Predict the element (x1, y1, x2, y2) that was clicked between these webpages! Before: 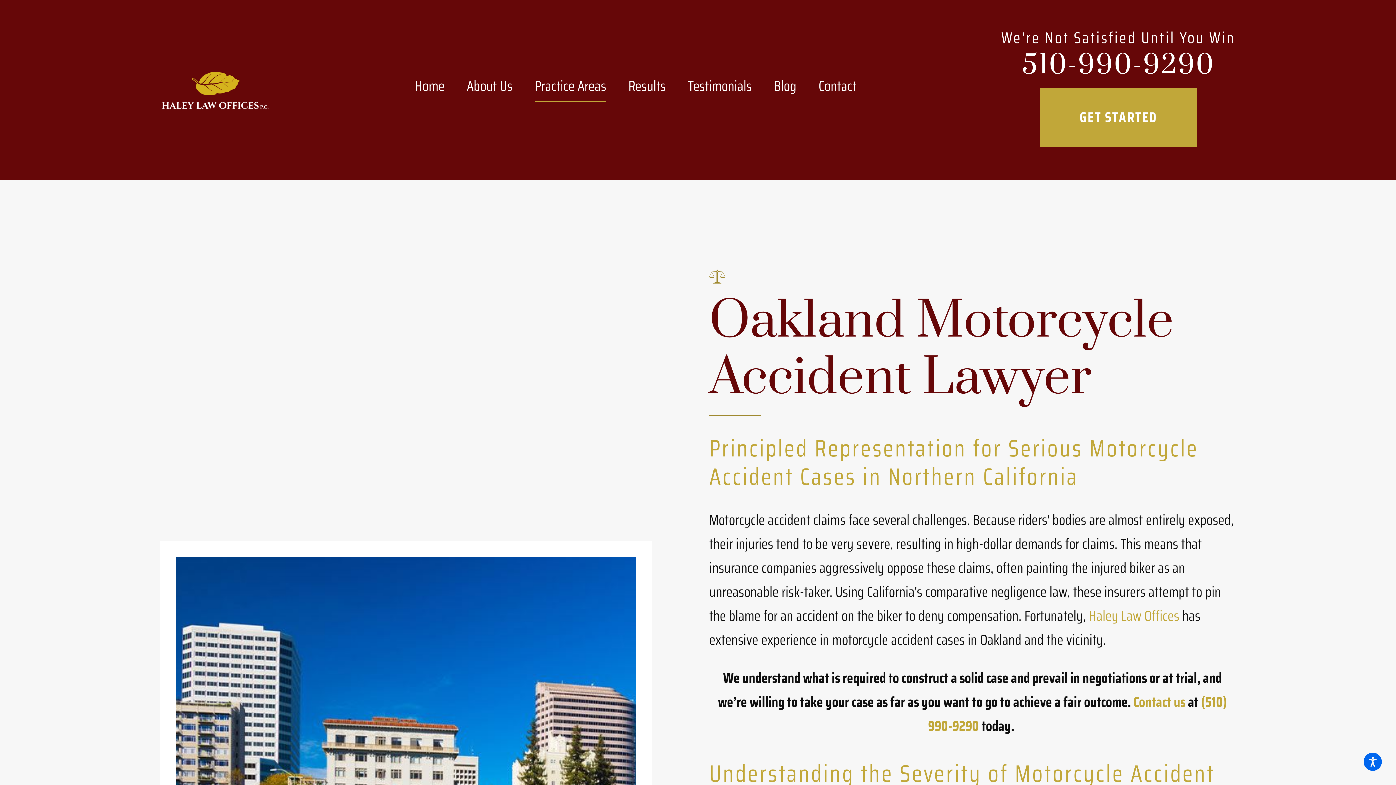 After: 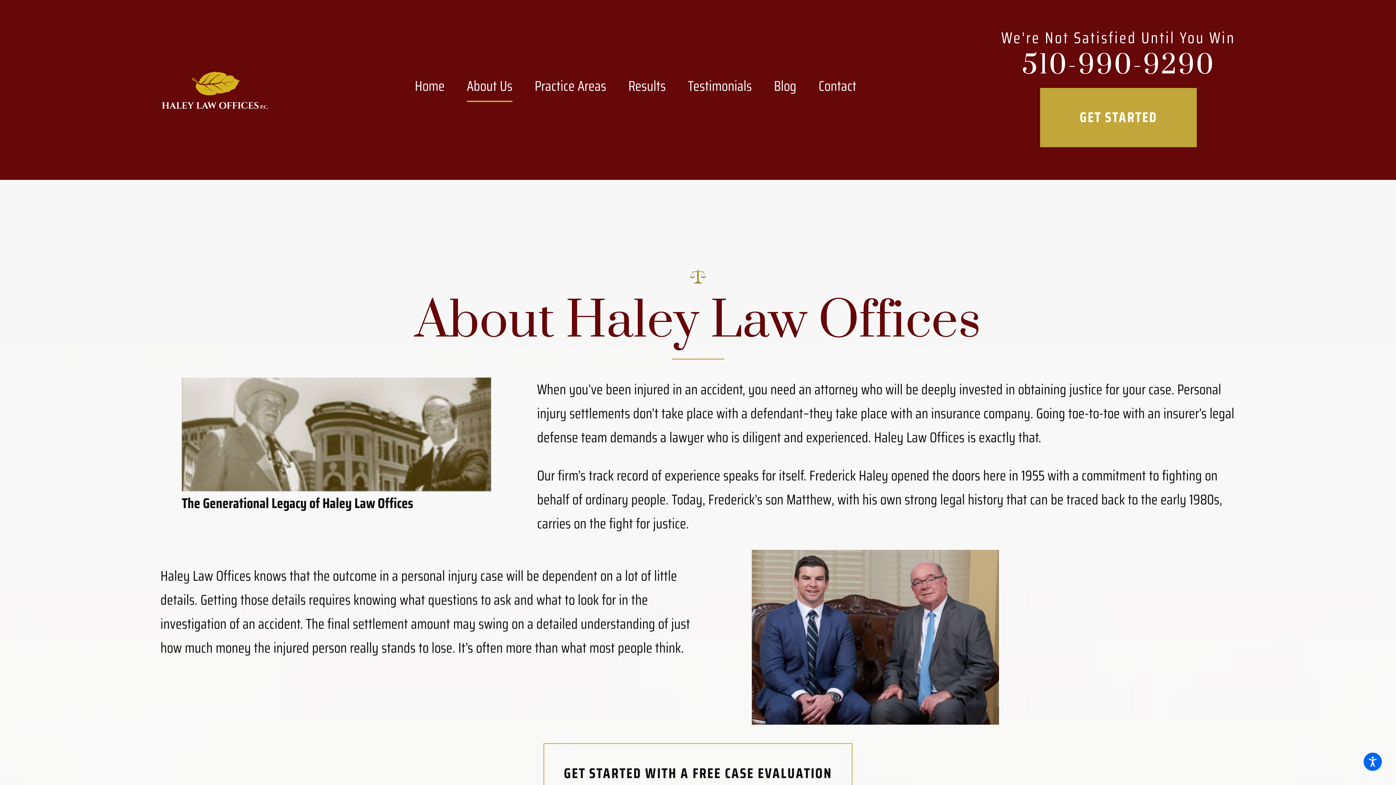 Action: bbox: (455, 77, 523, 102) label: About Us